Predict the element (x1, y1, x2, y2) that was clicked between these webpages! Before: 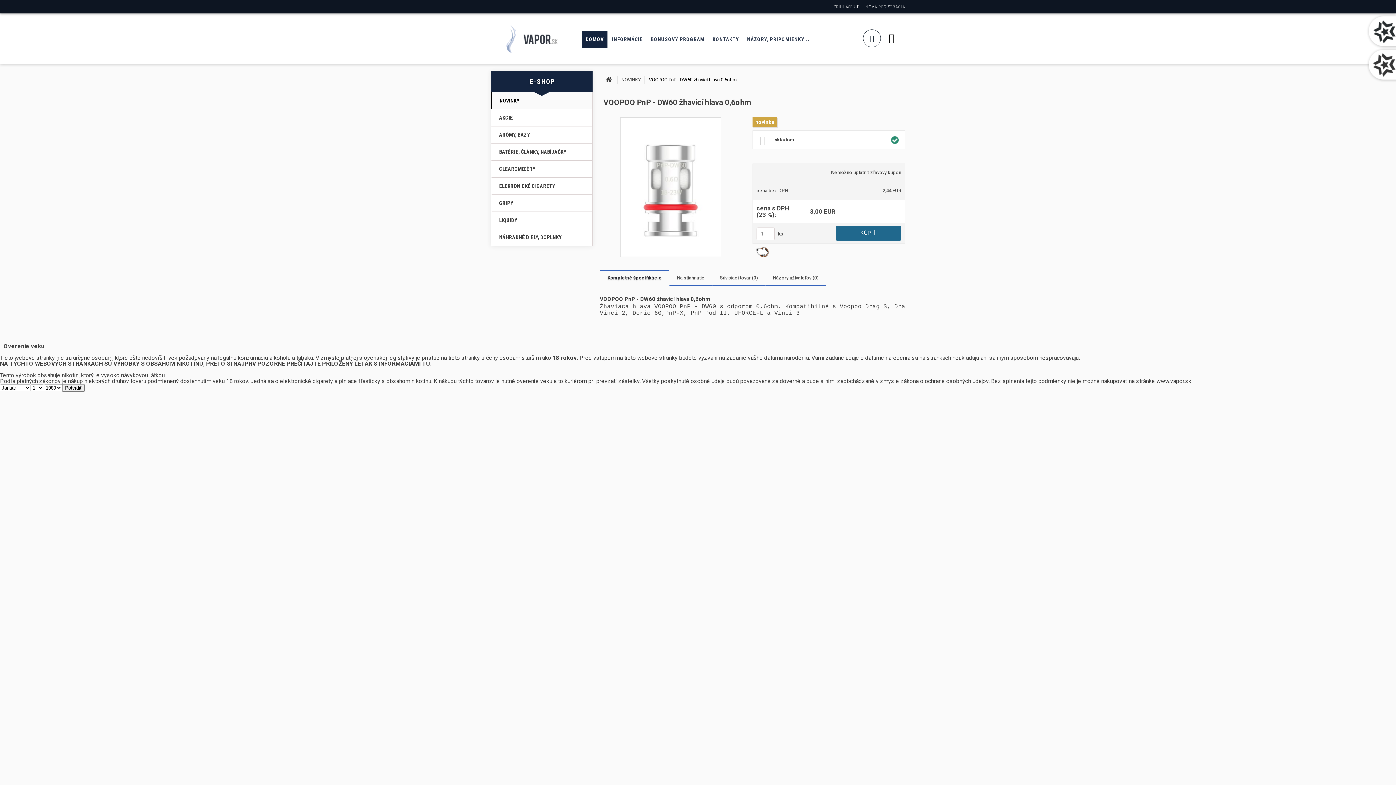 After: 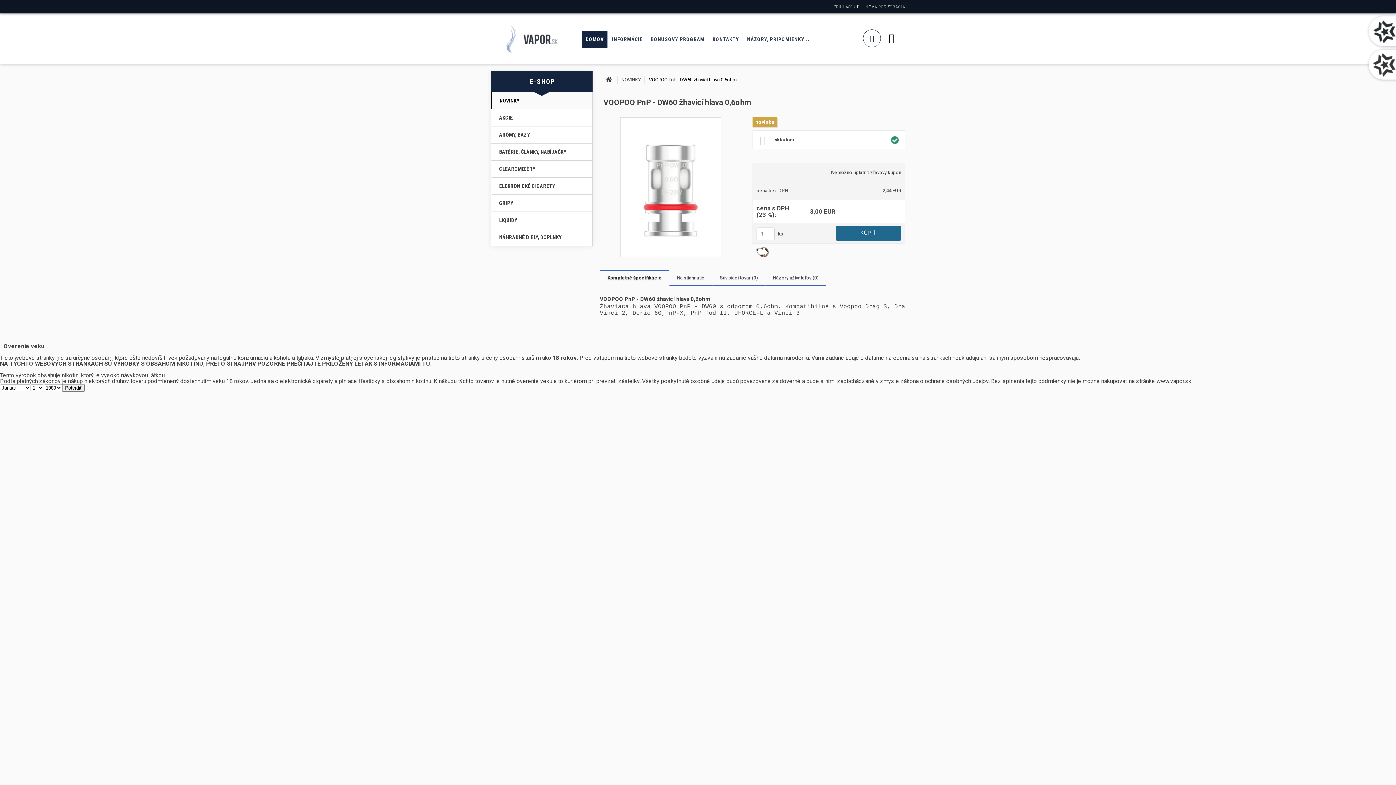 Action: label: Kompletné špecifikácie bbox: (607, 275, 661, 280)